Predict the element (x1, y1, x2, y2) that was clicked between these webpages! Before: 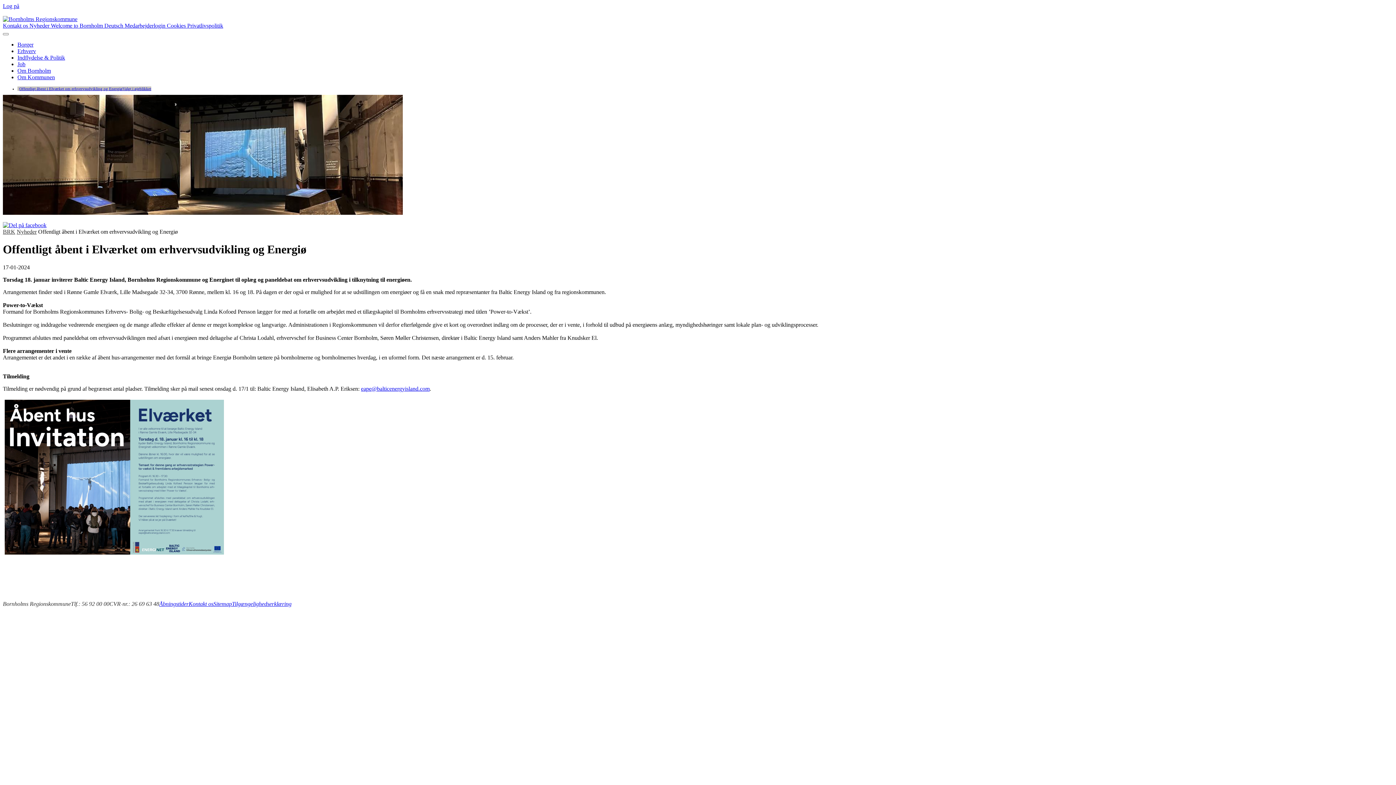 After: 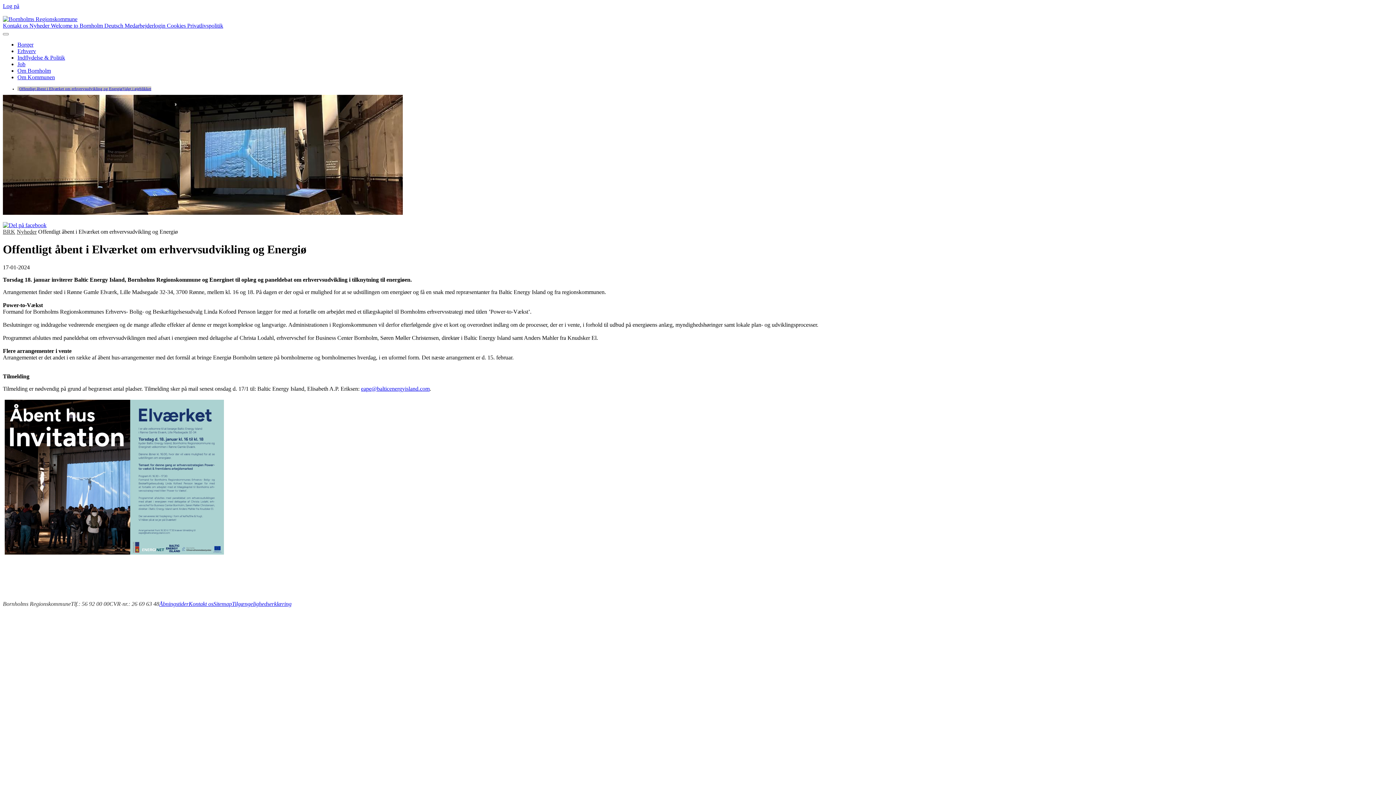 Action: bbox: (17, 86, 151, 90) label: Offentligt åbent i Elværket om erhvervsudvikling og EnergiøValgt i øjeblikket